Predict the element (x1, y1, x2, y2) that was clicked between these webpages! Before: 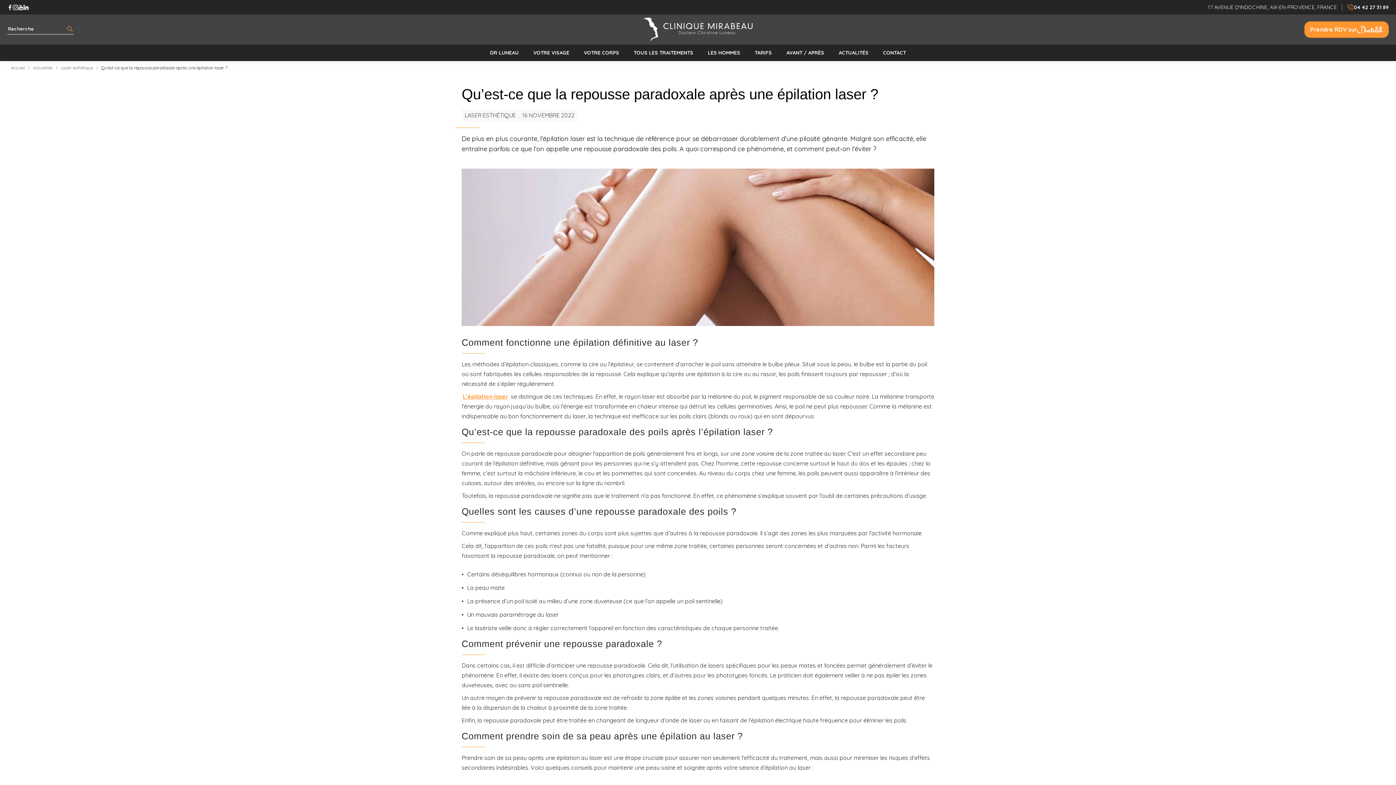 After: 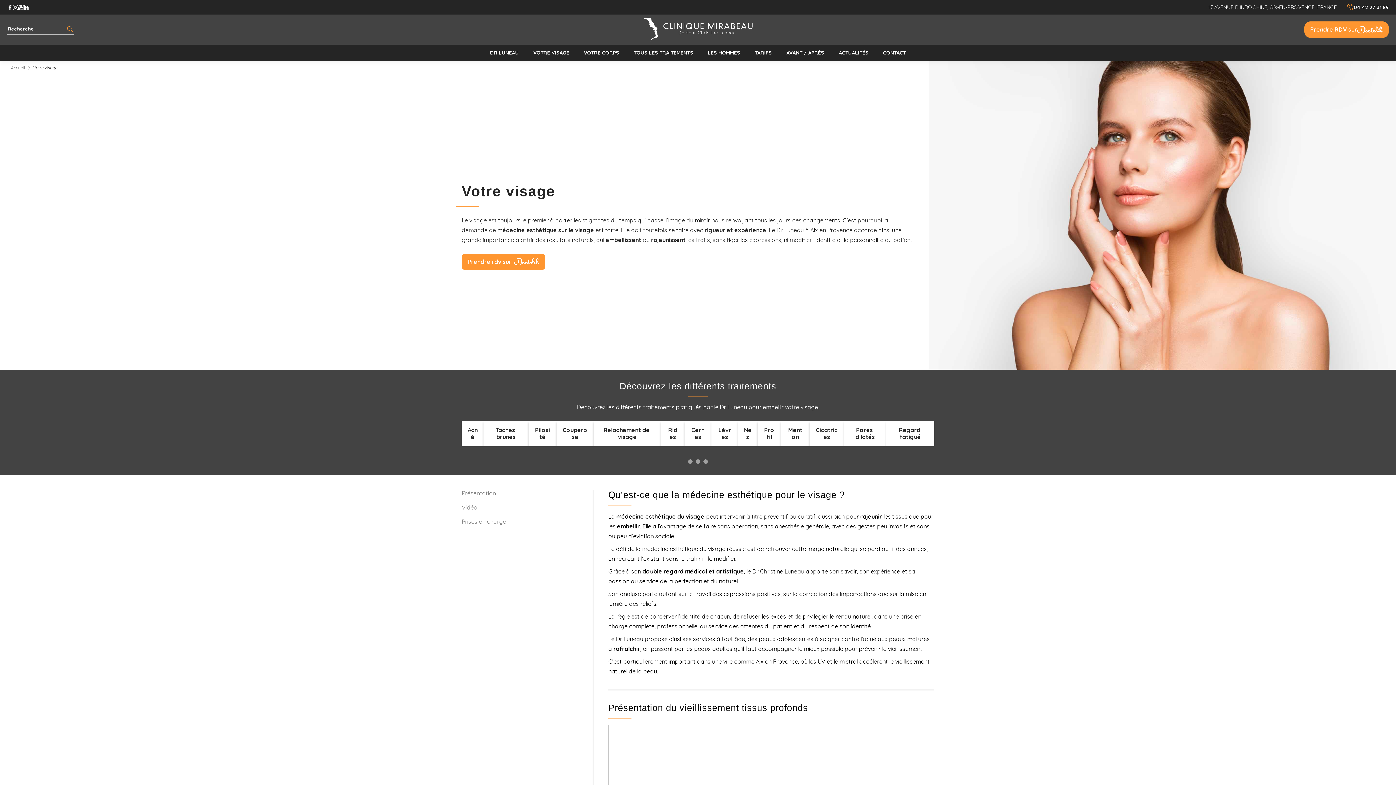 Action: bbox: (526, 44, 576, 61) label: VOTRE VISAGE